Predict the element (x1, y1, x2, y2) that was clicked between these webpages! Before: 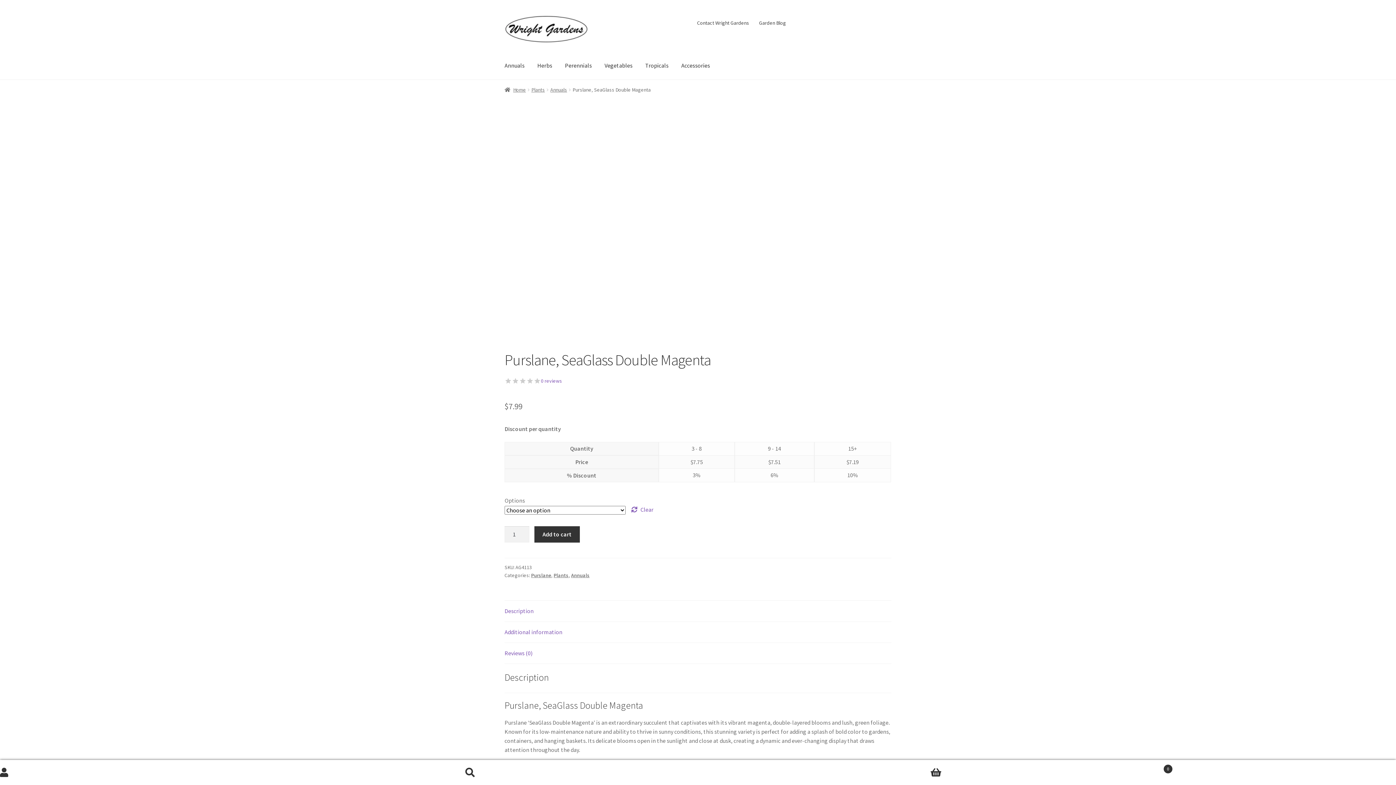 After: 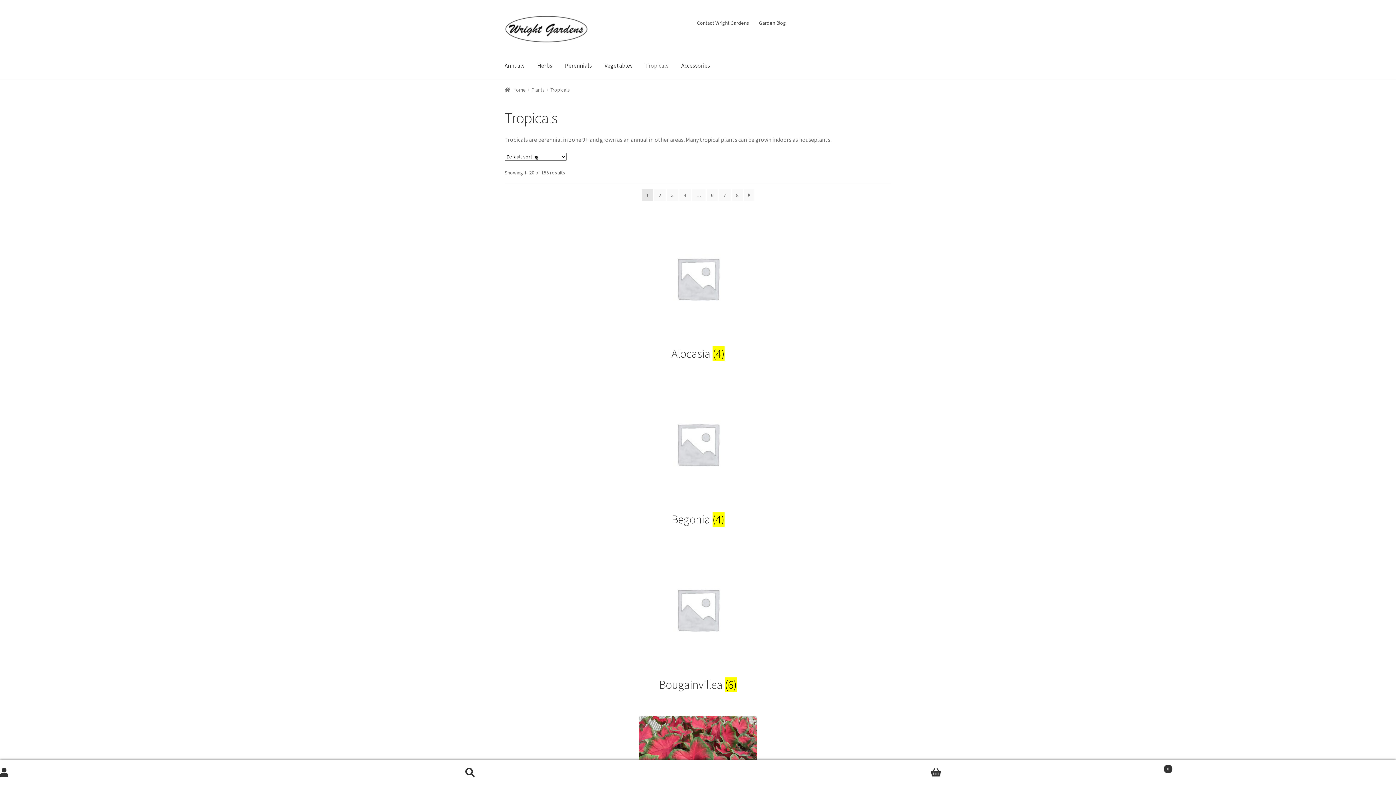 Action: label: Tropicals bbox: (639, 51, 674, 79)